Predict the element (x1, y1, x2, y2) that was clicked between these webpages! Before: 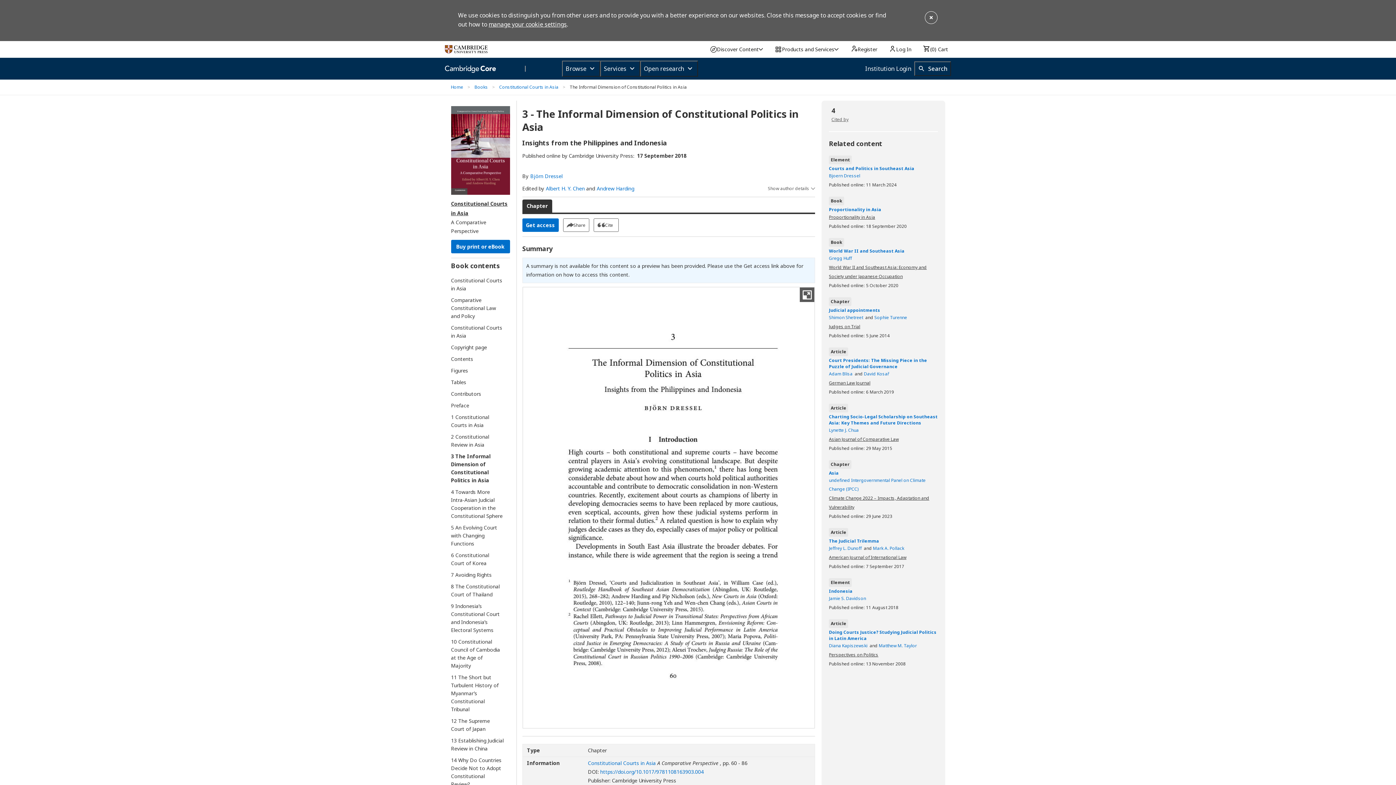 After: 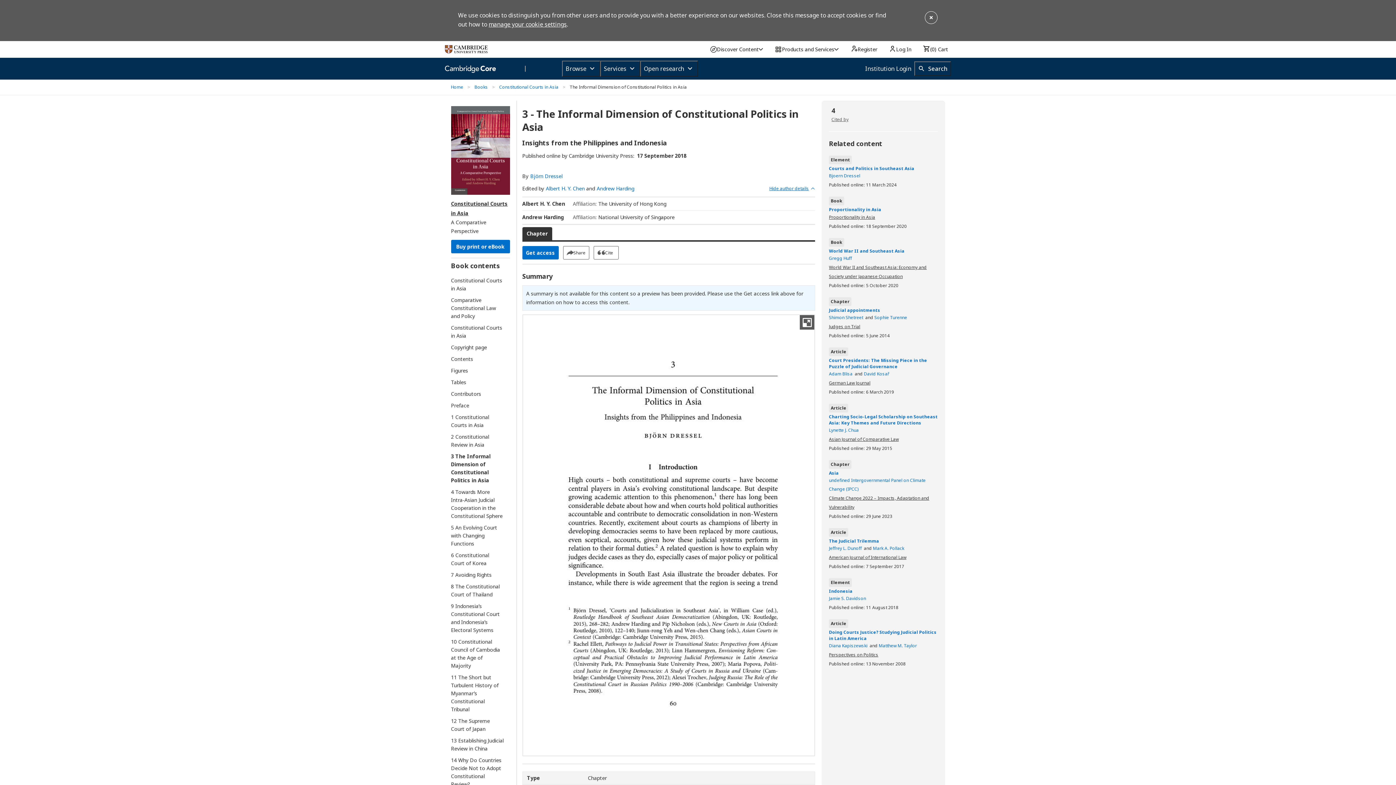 Action: bbox: (766, 184, 815, 193) label: Show author details